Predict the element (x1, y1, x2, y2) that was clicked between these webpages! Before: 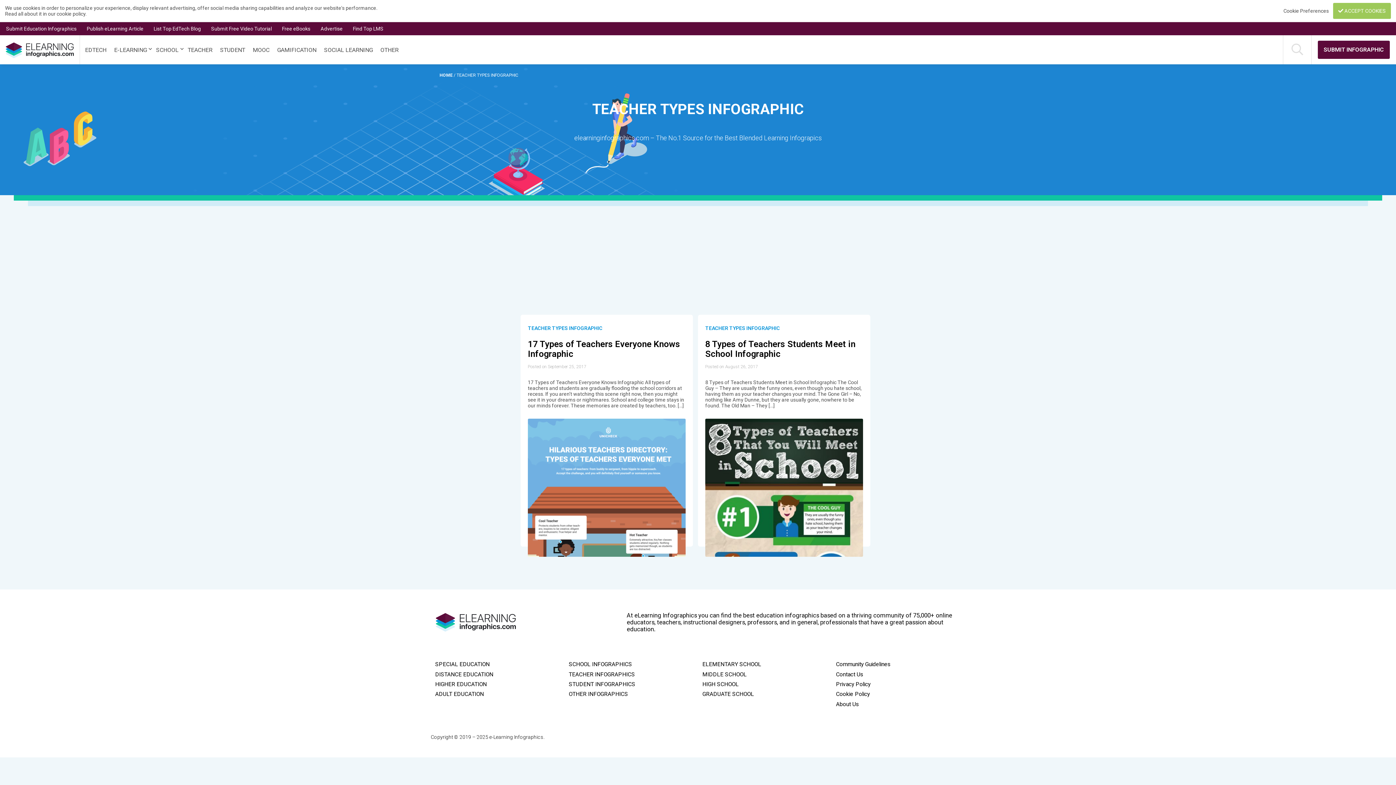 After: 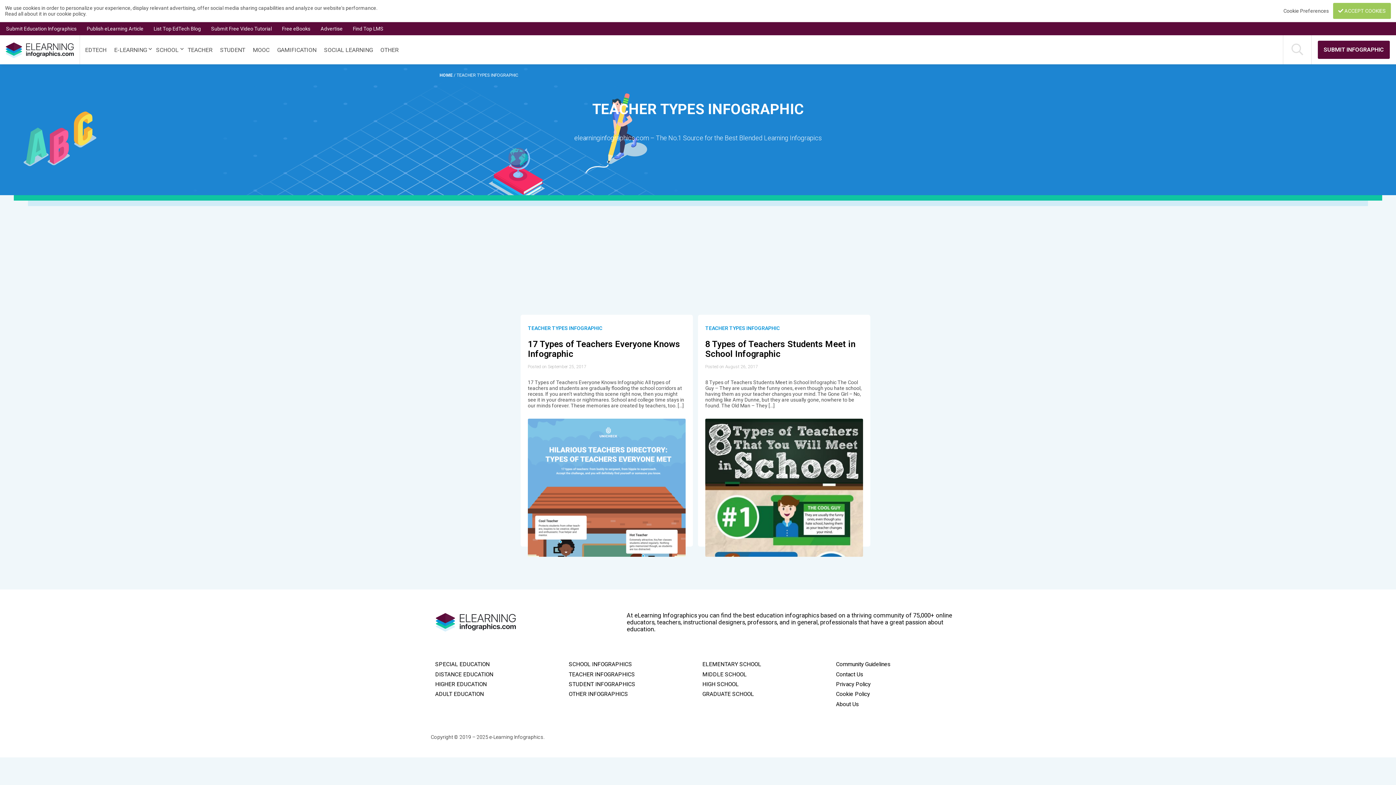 Action: bbox: (705, 325, 863, 330) label: TEACHER TYPES INFOGRAPHIC